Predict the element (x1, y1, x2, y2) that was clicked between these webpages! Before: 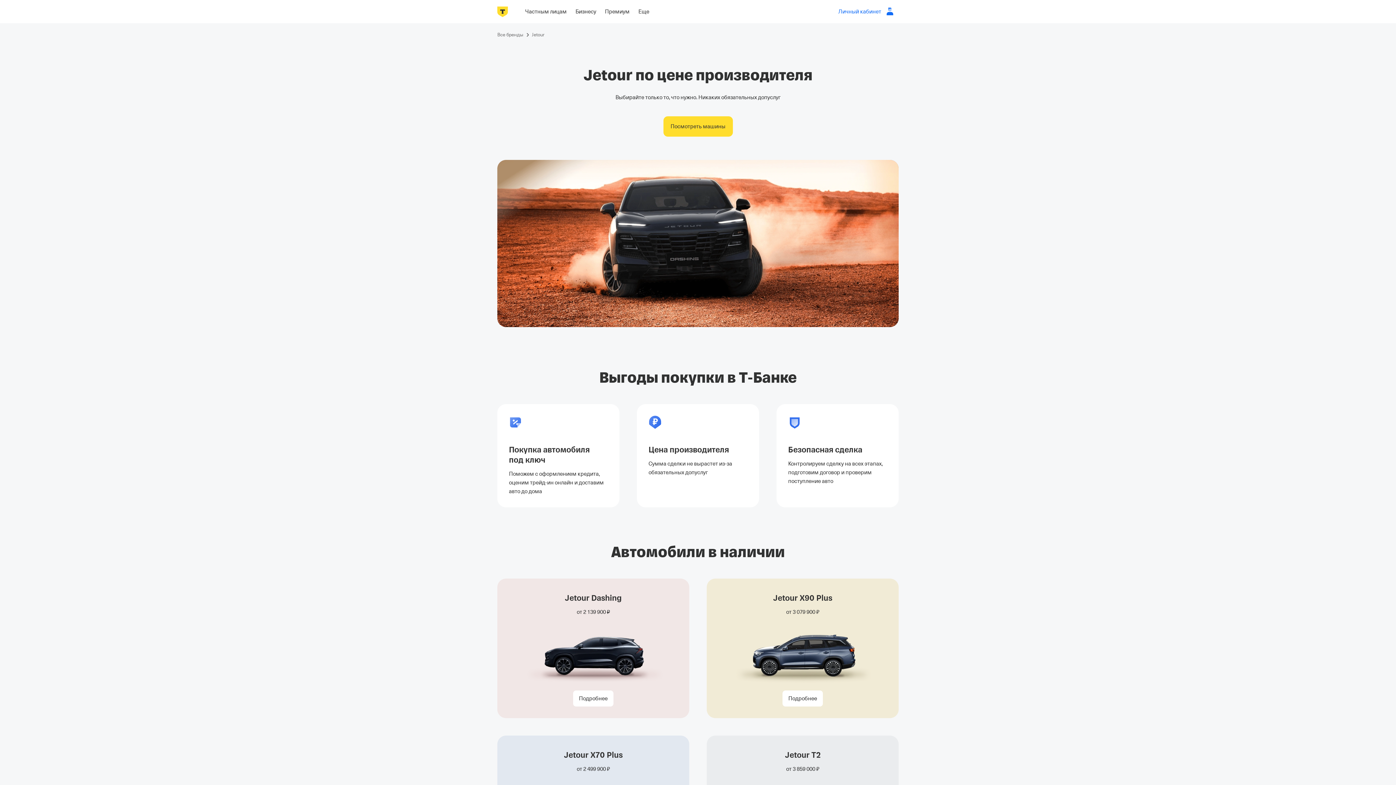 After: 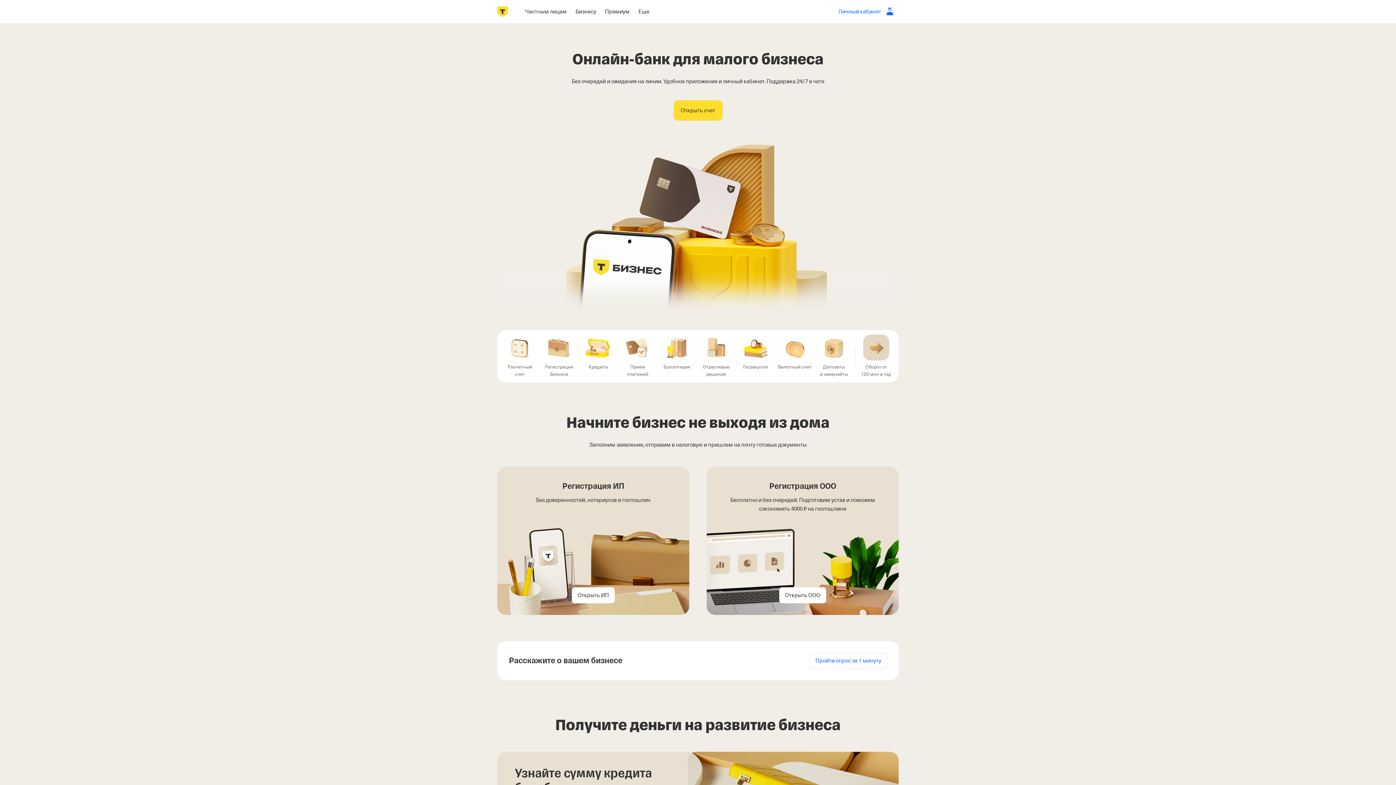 Action: bbox: (571, 5, 600, 17) label: Бизнесу